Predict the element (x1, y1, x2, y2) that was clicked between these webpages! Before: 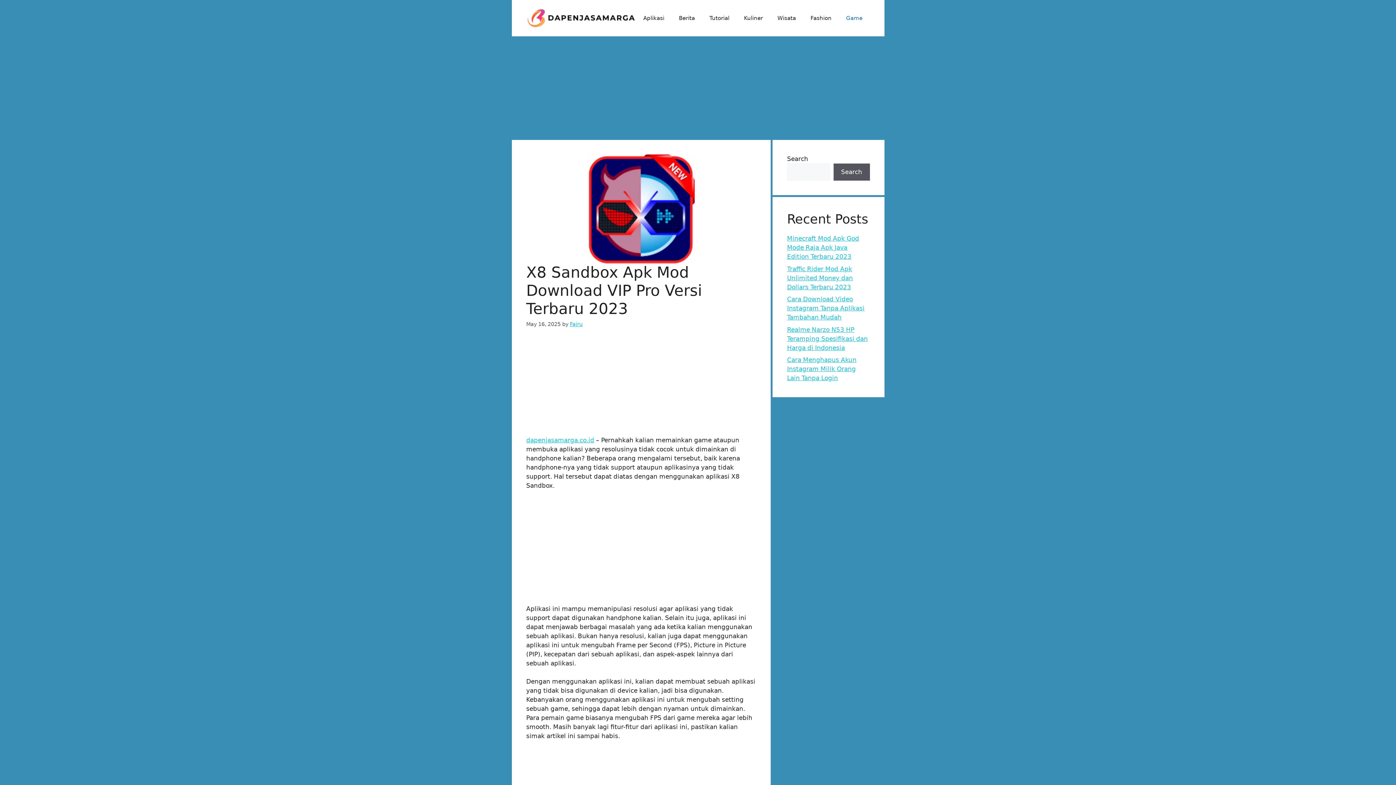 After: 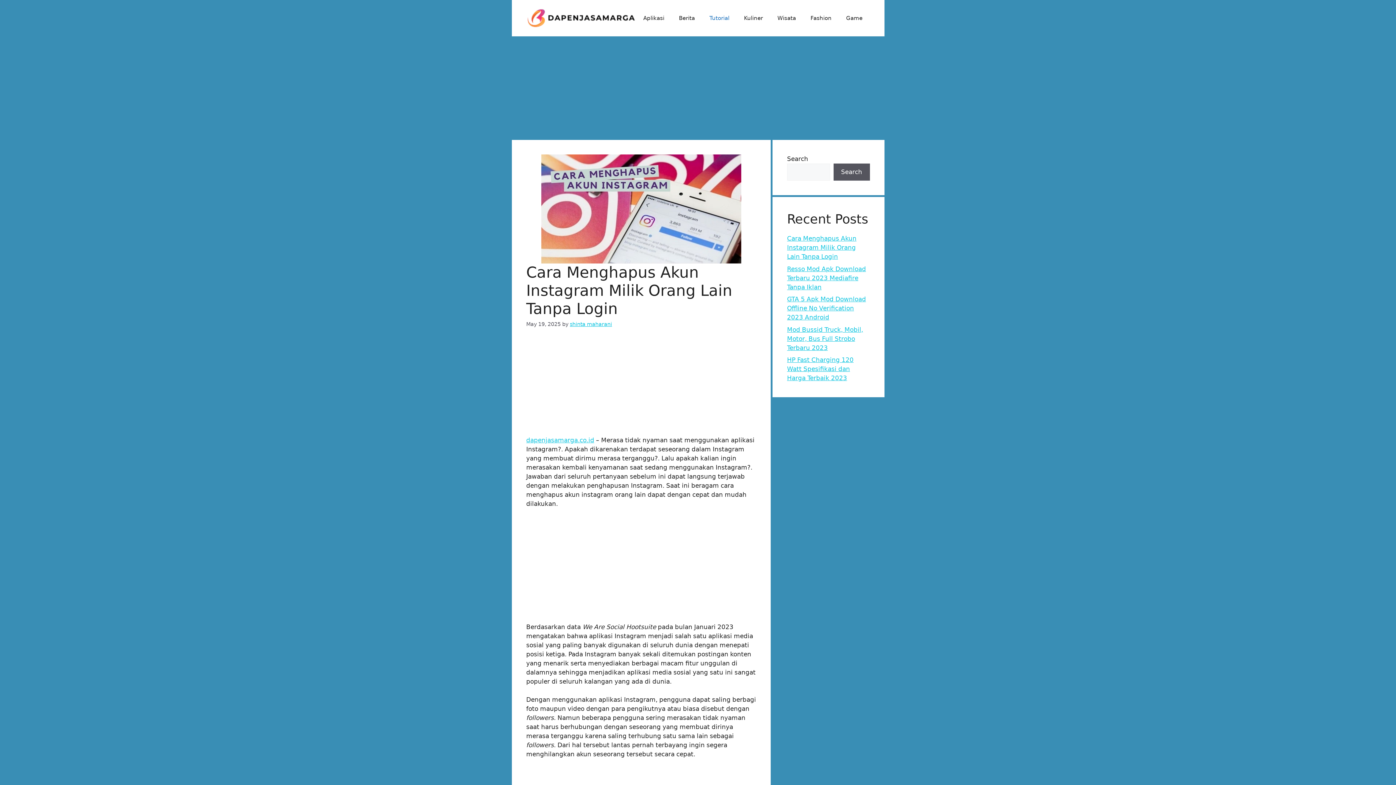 Action: bbox: (787, 356, 856, 381) label: Cara Menghapus Akun Instagram Milik Orang Lain Tanpa Login